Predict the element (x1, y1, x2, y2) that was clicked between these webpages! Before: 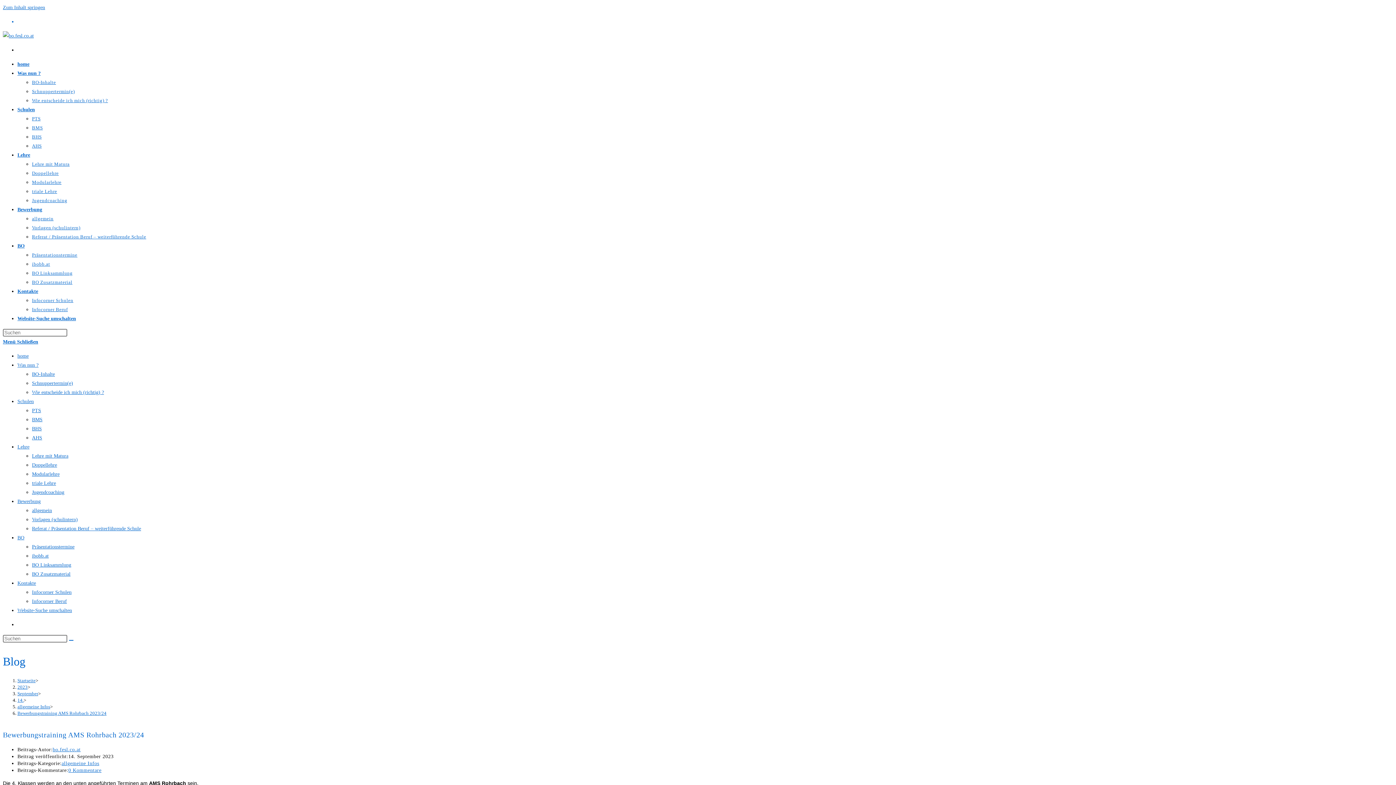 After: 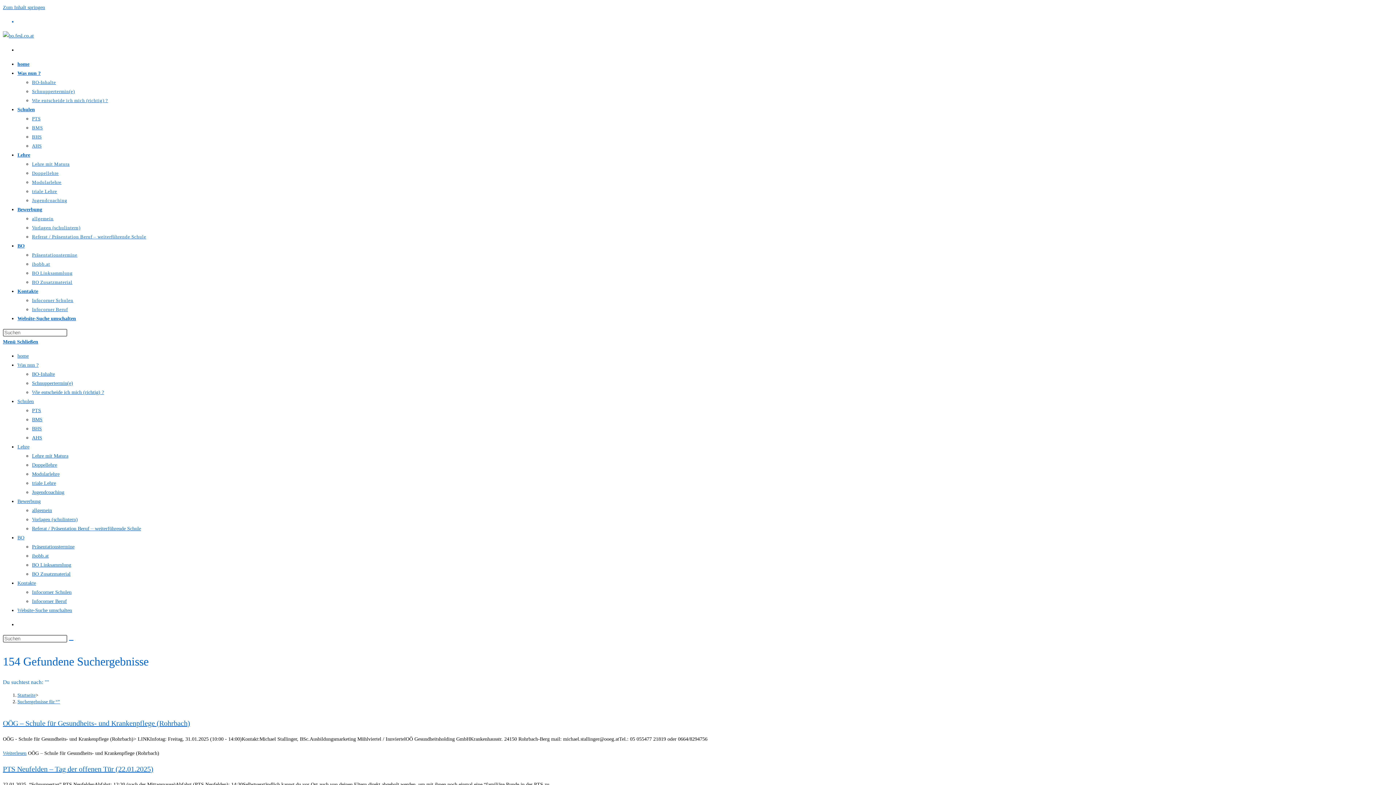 Action: bbox: (68, 640, 73, 641) label: Suche abschicken